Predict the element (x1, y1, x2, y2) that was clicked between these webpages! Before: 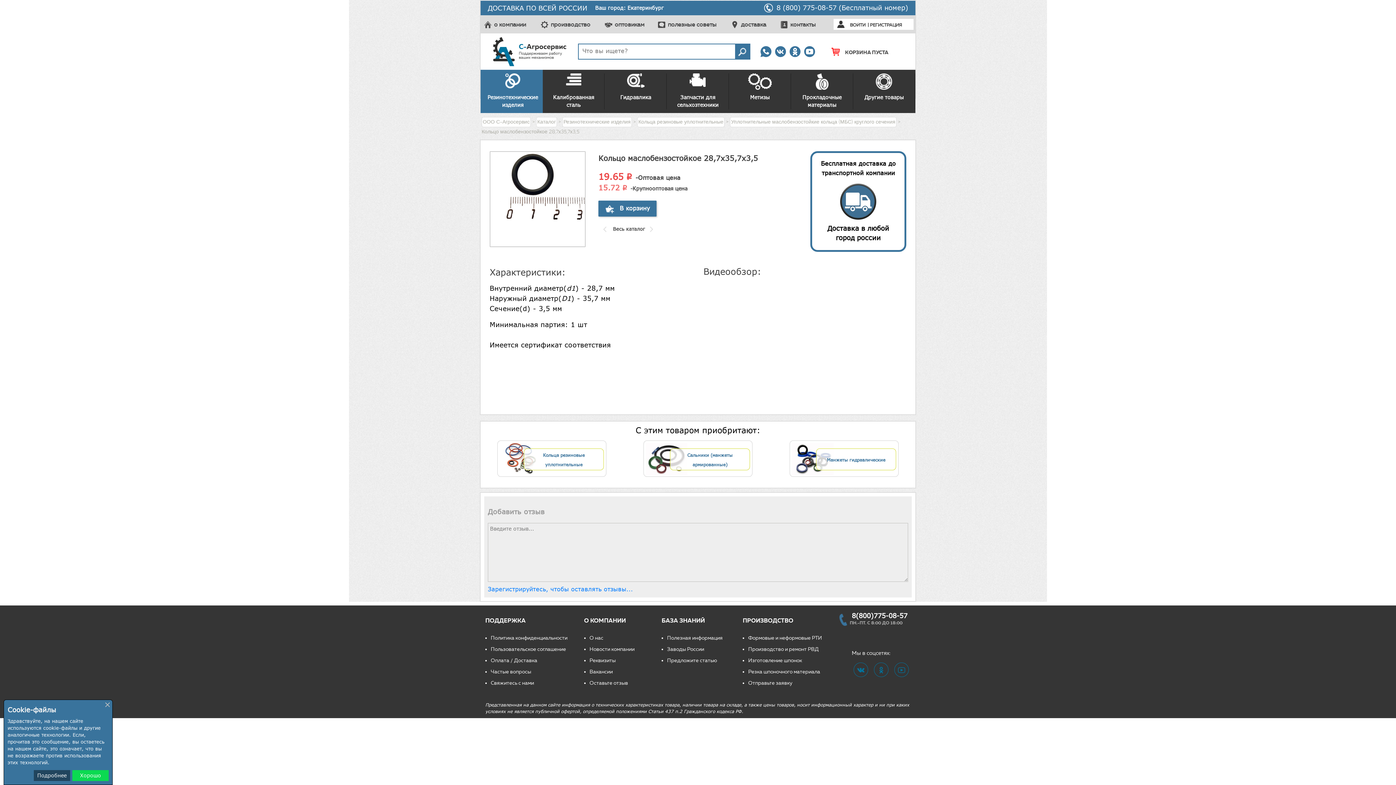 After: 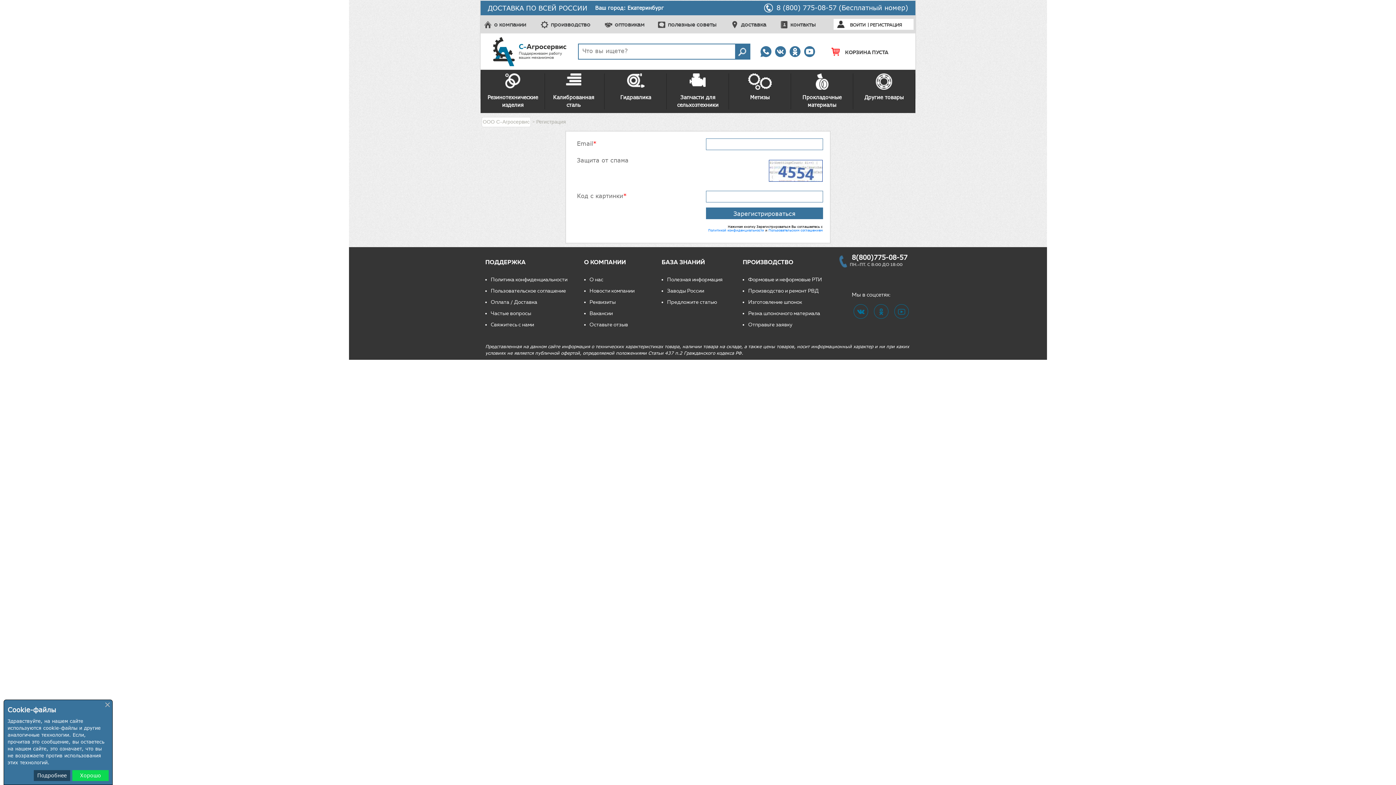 Action: label: РЕГИСТРАЦИЯ bbox: (870, 22, 902, 27)